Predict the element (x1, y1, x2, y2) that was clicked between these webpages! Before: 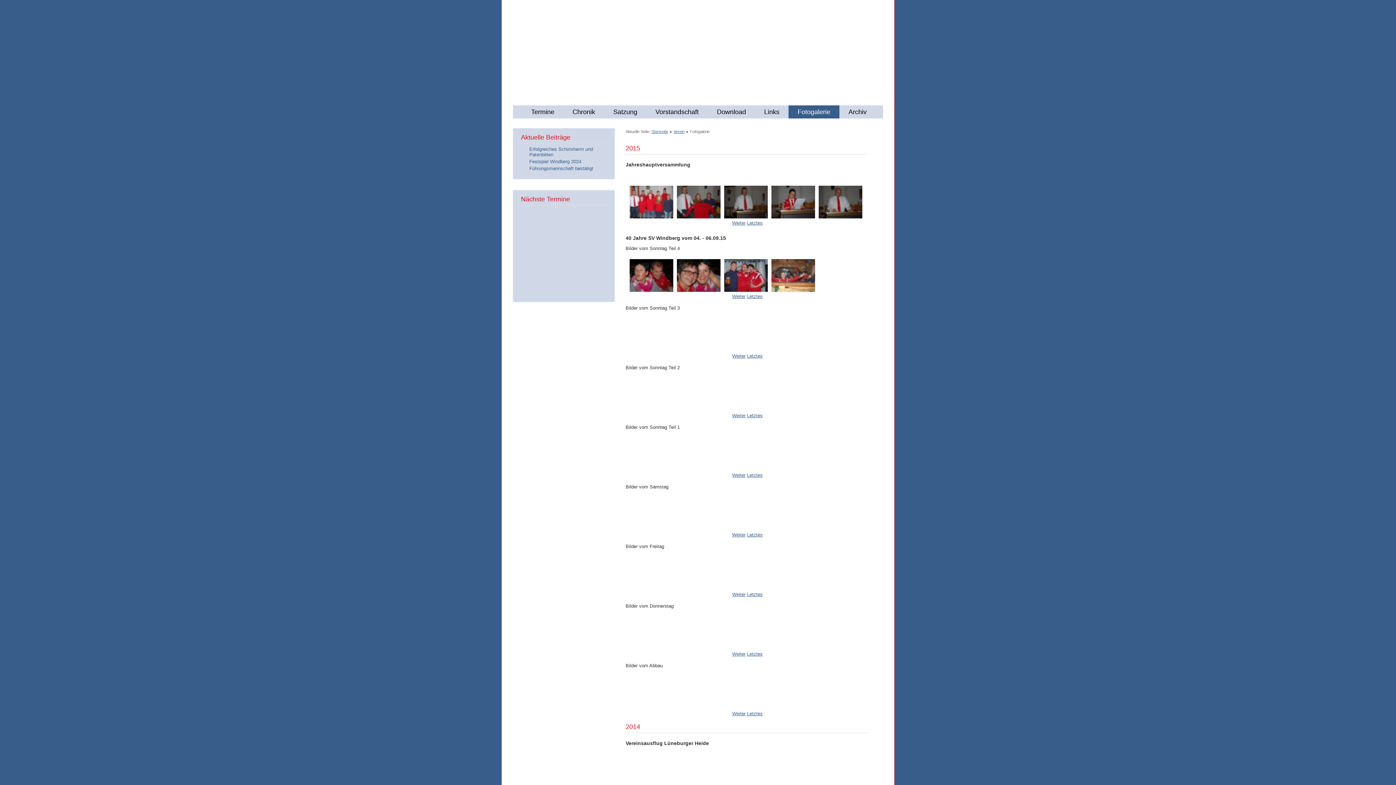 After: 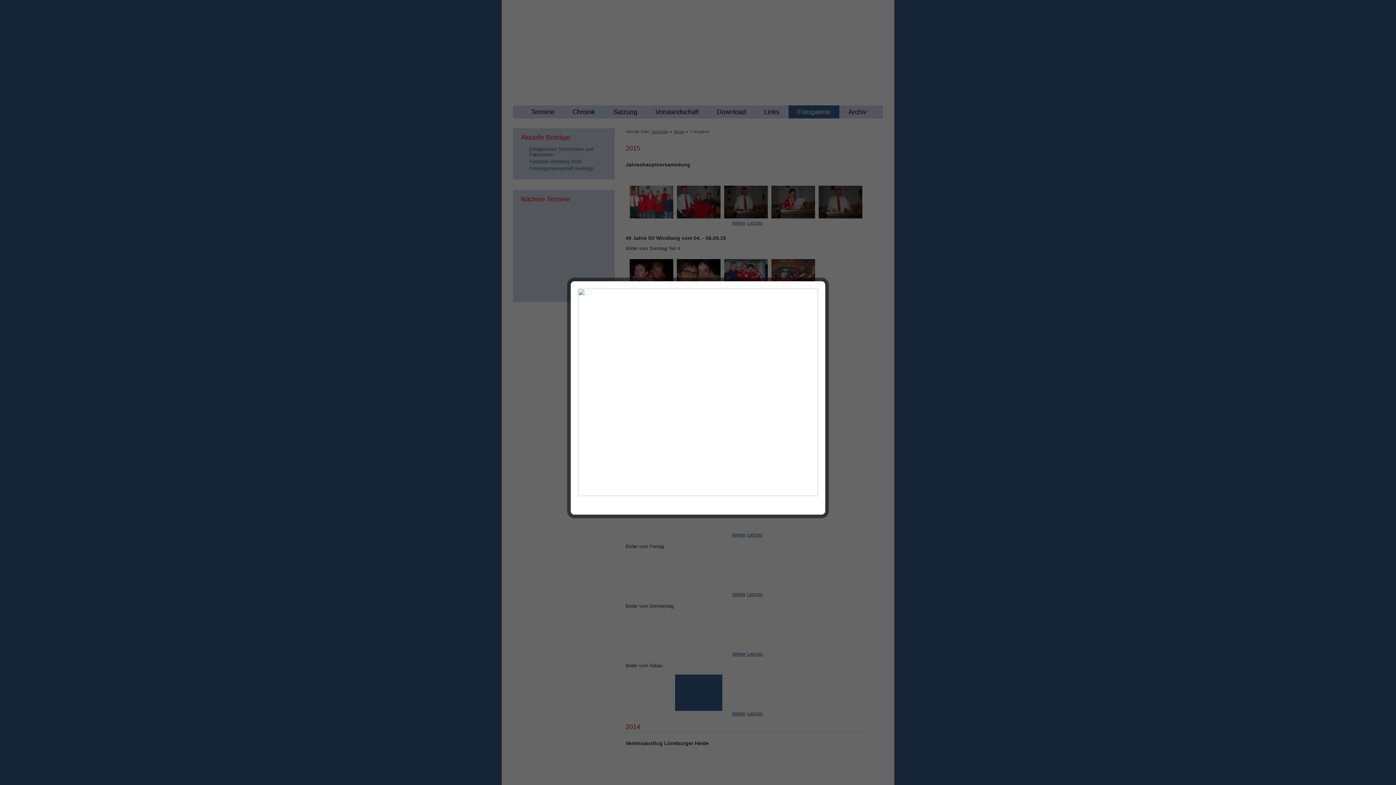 Action: bbox: (675, 674, 722, 711)